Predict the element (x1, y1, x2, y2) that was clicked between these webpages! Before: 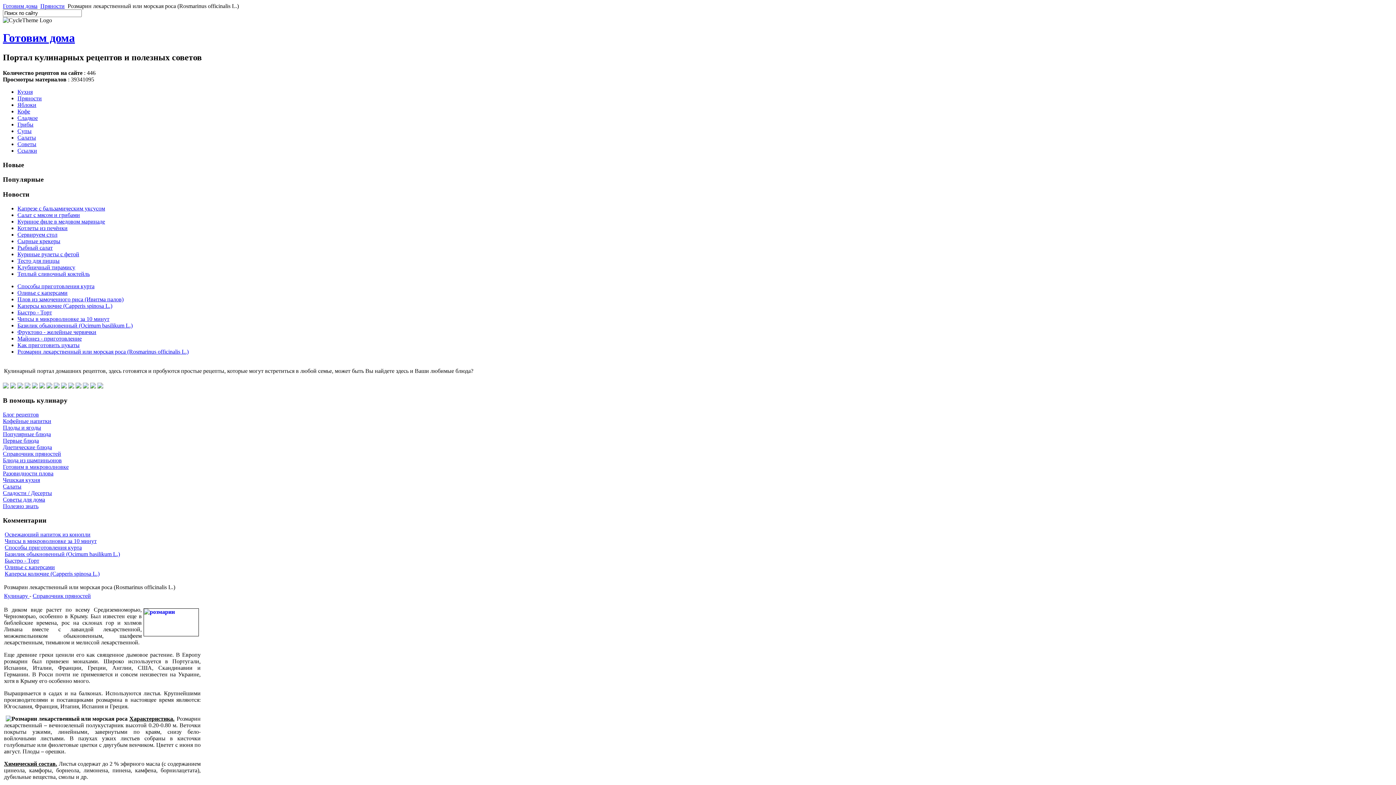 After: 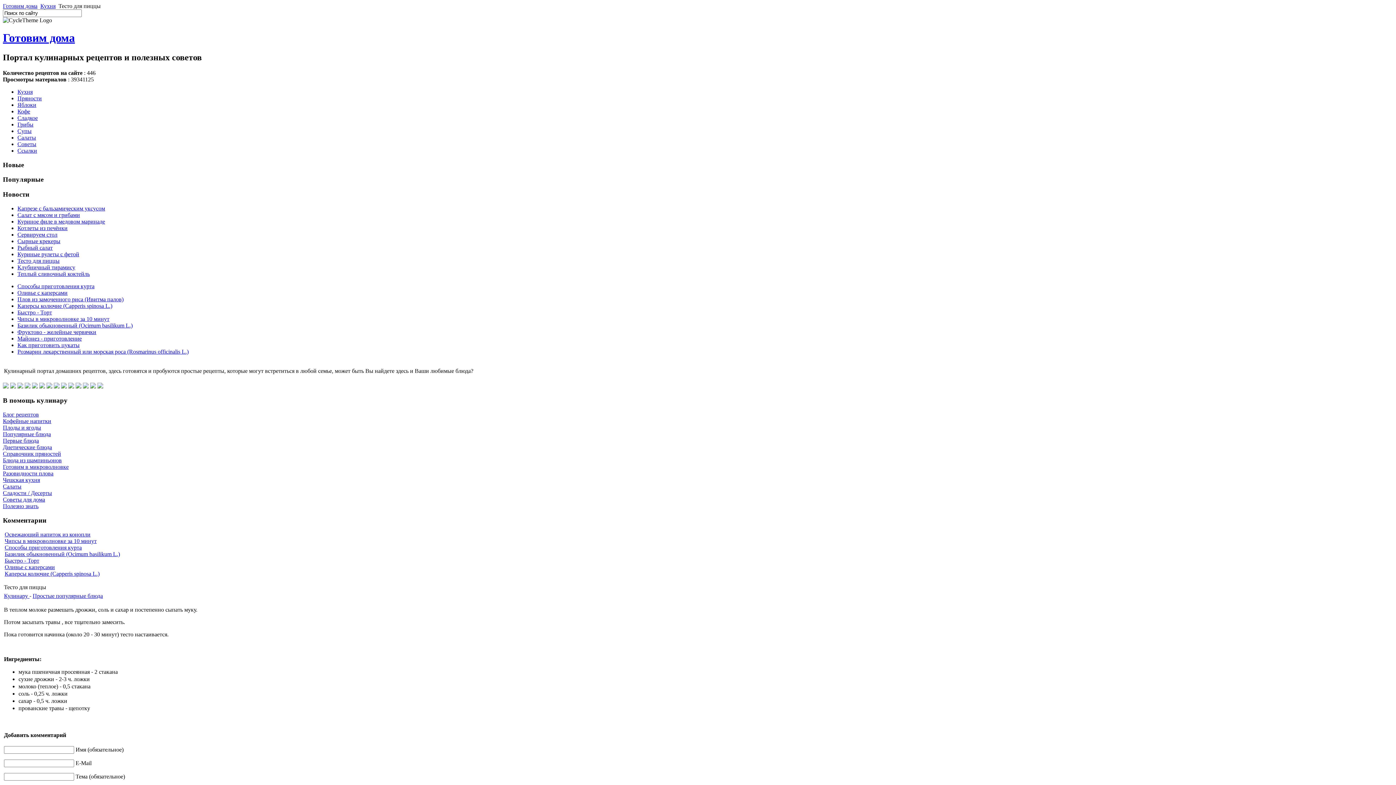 Action: bbox: (17, 257, 59, 263) label: Тесто для пиццы